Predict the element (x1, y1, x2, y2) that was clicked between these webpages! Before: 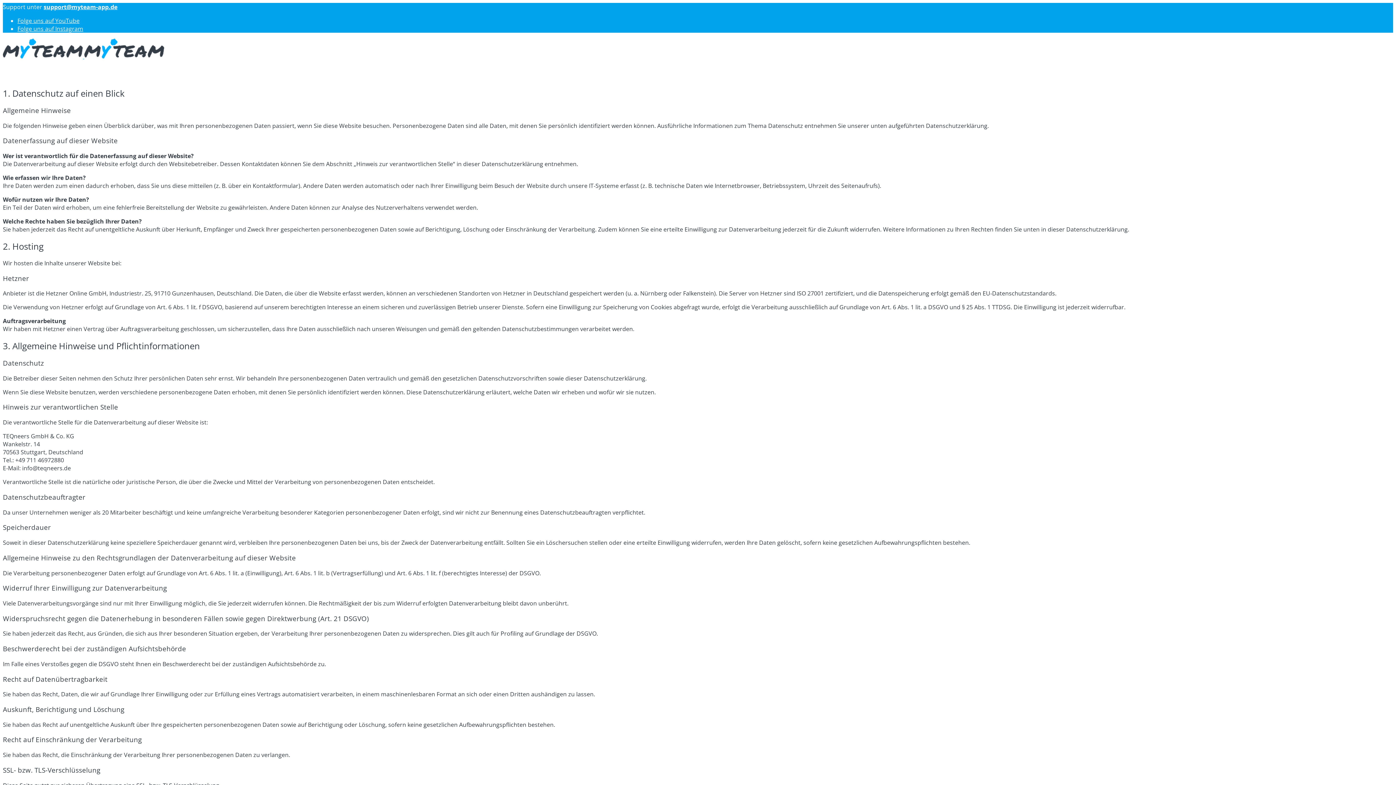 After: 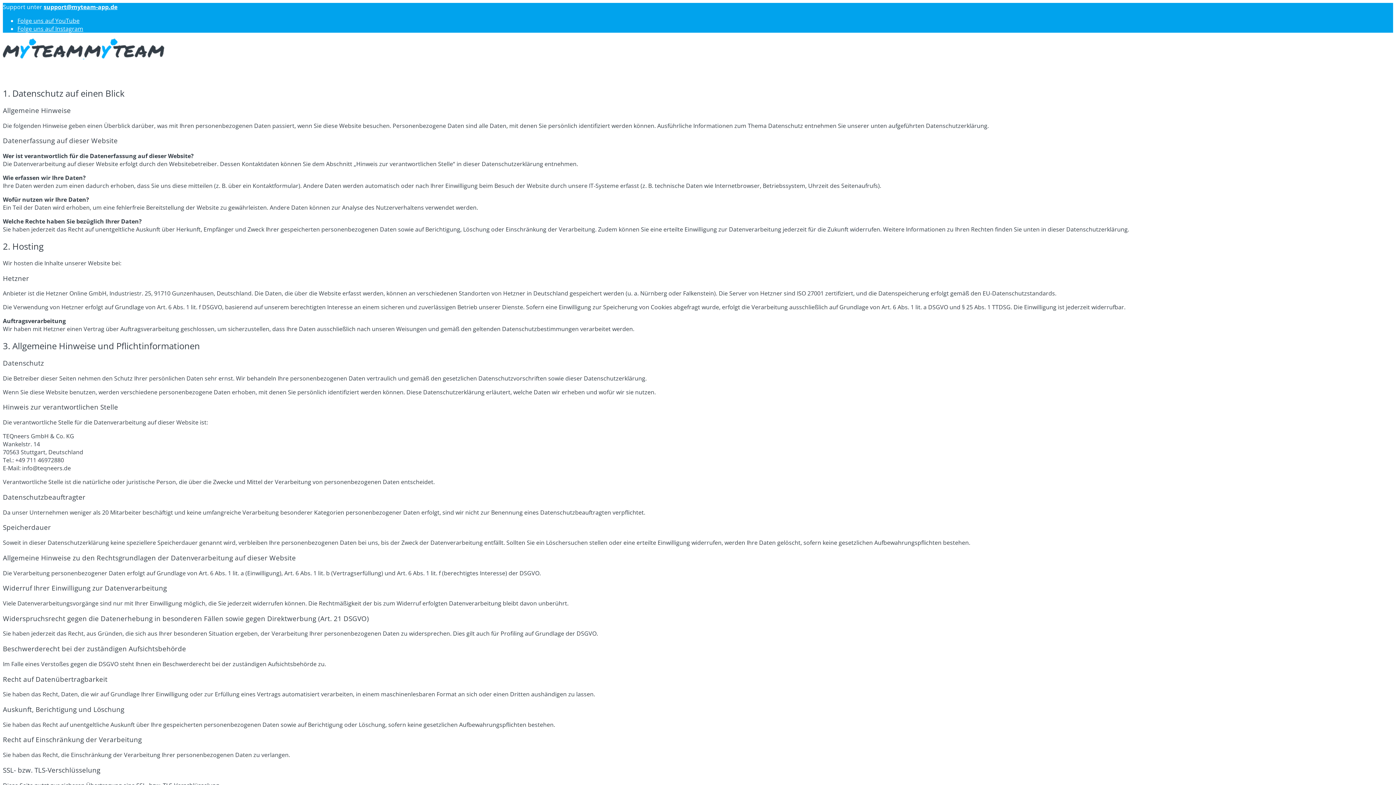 Action: label: Folge uns auf YouTube bbox: (17, 16, 79, 24)